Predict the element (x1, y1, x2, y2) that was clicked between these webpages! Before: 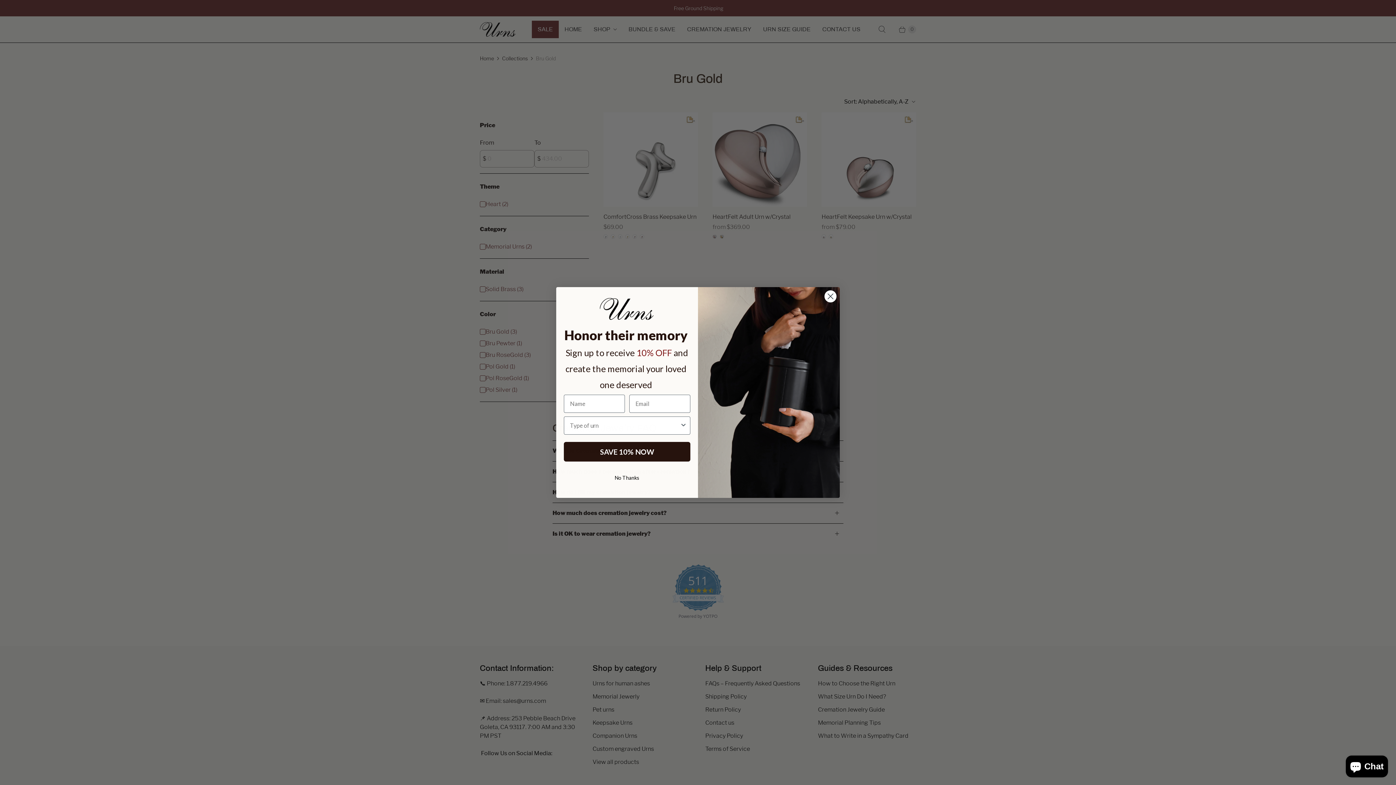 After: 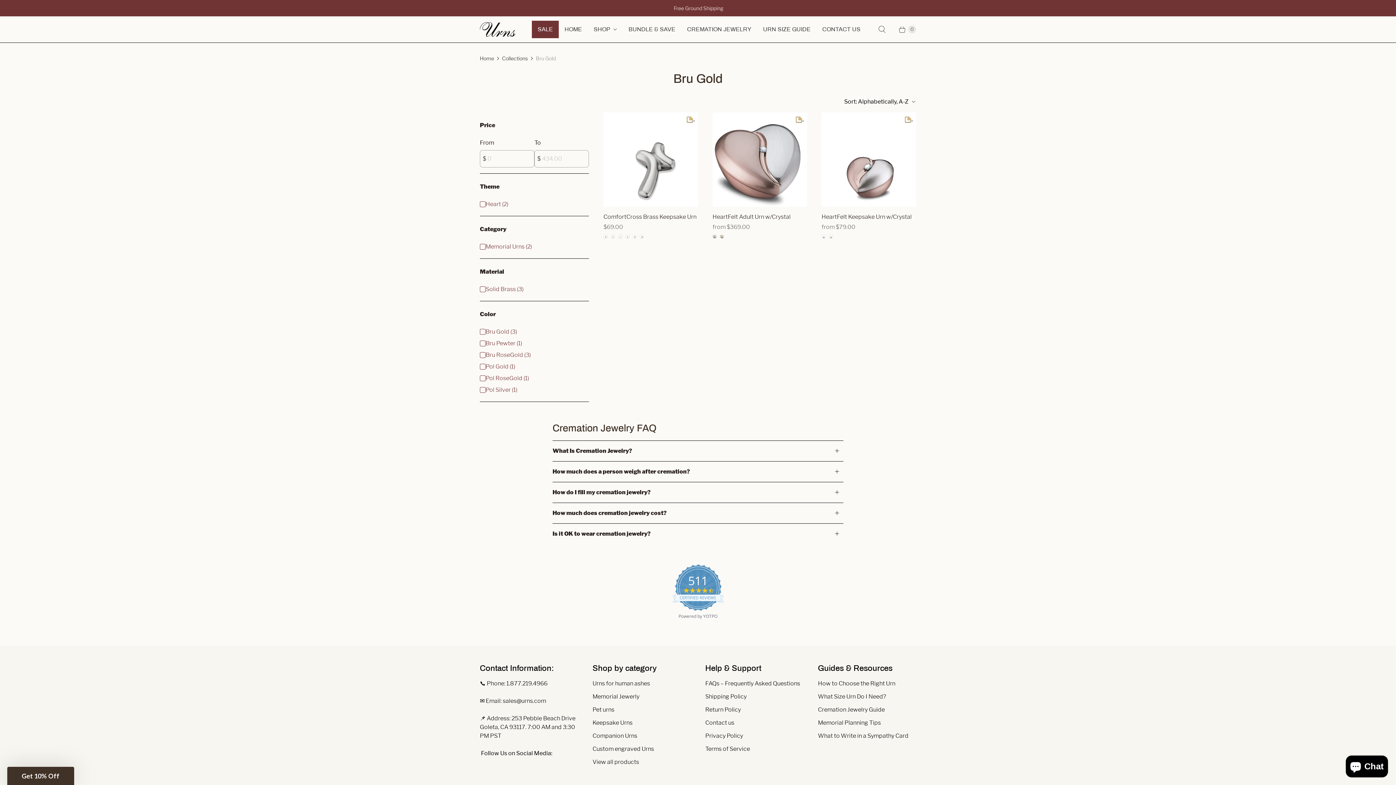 Action: bbox: (824, 290, 837, 303) label: Close dialog